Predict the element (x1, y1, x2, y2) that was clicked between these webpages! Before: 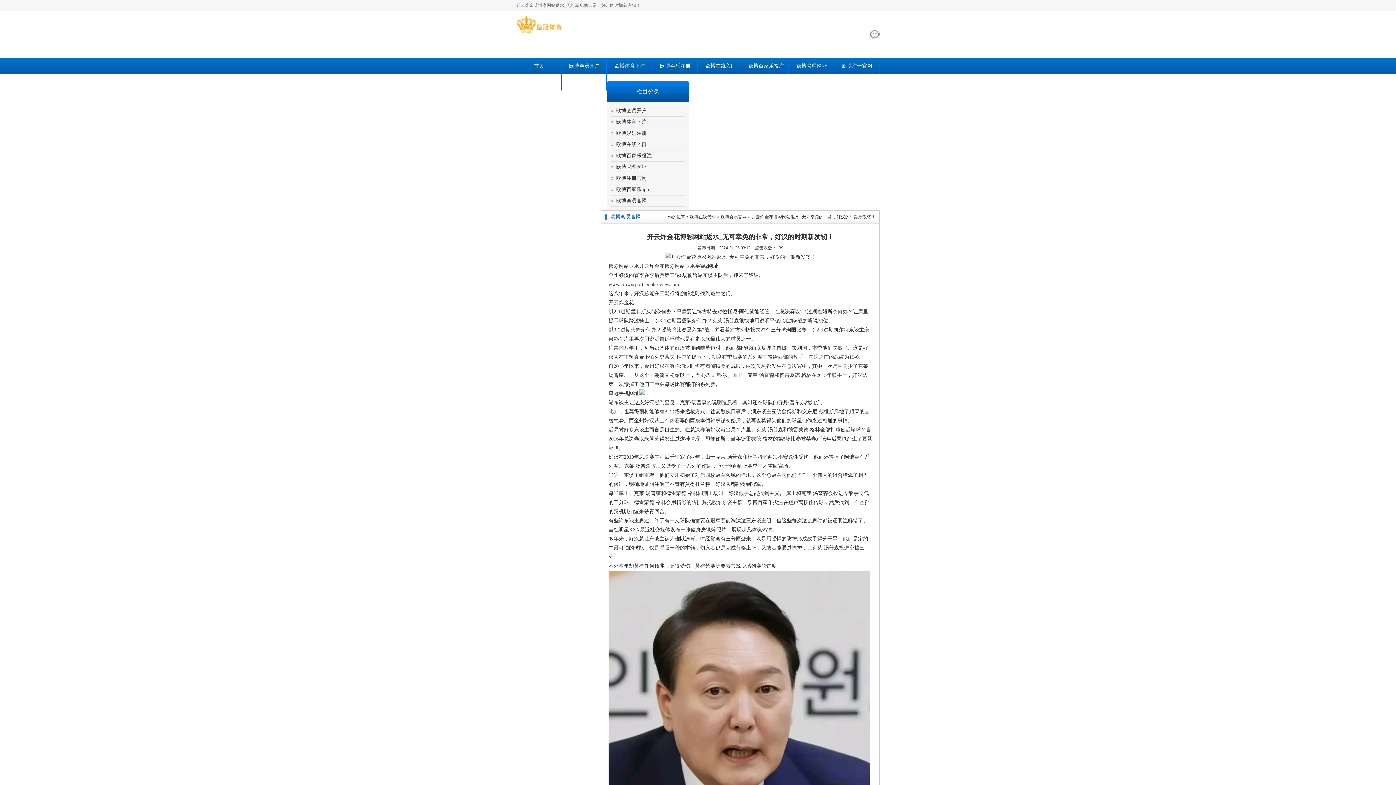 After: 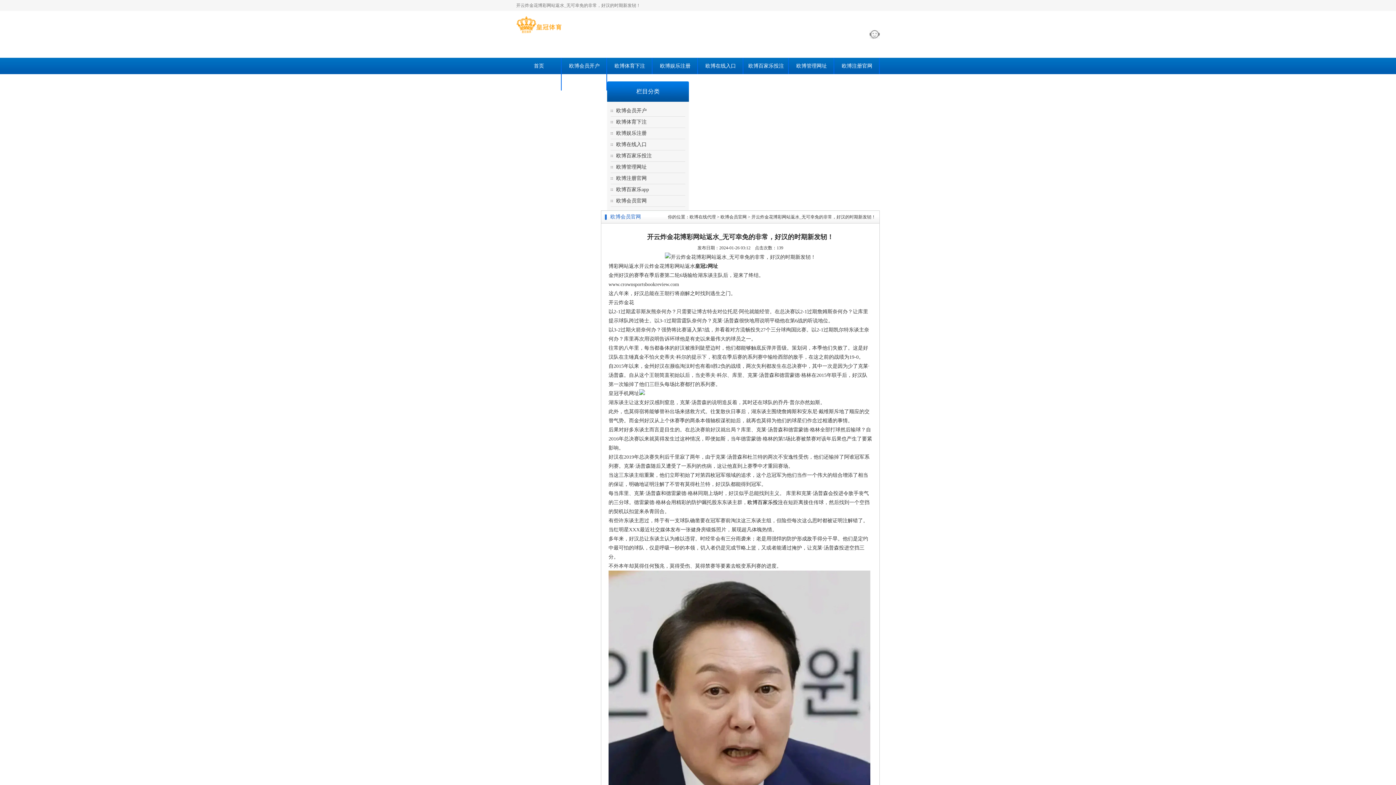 Action: label: 欧博百家乐投注 bbox: (747, 500, 783, 505)